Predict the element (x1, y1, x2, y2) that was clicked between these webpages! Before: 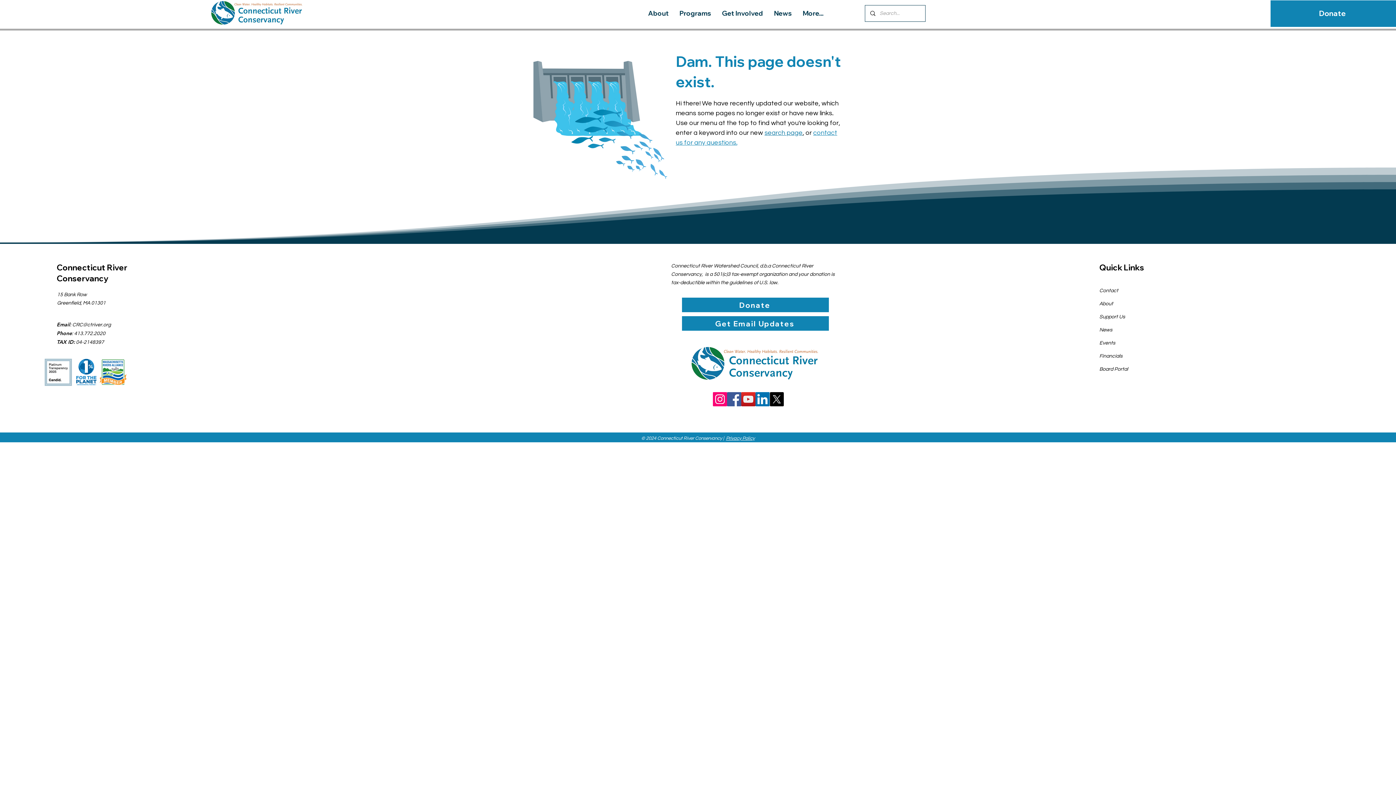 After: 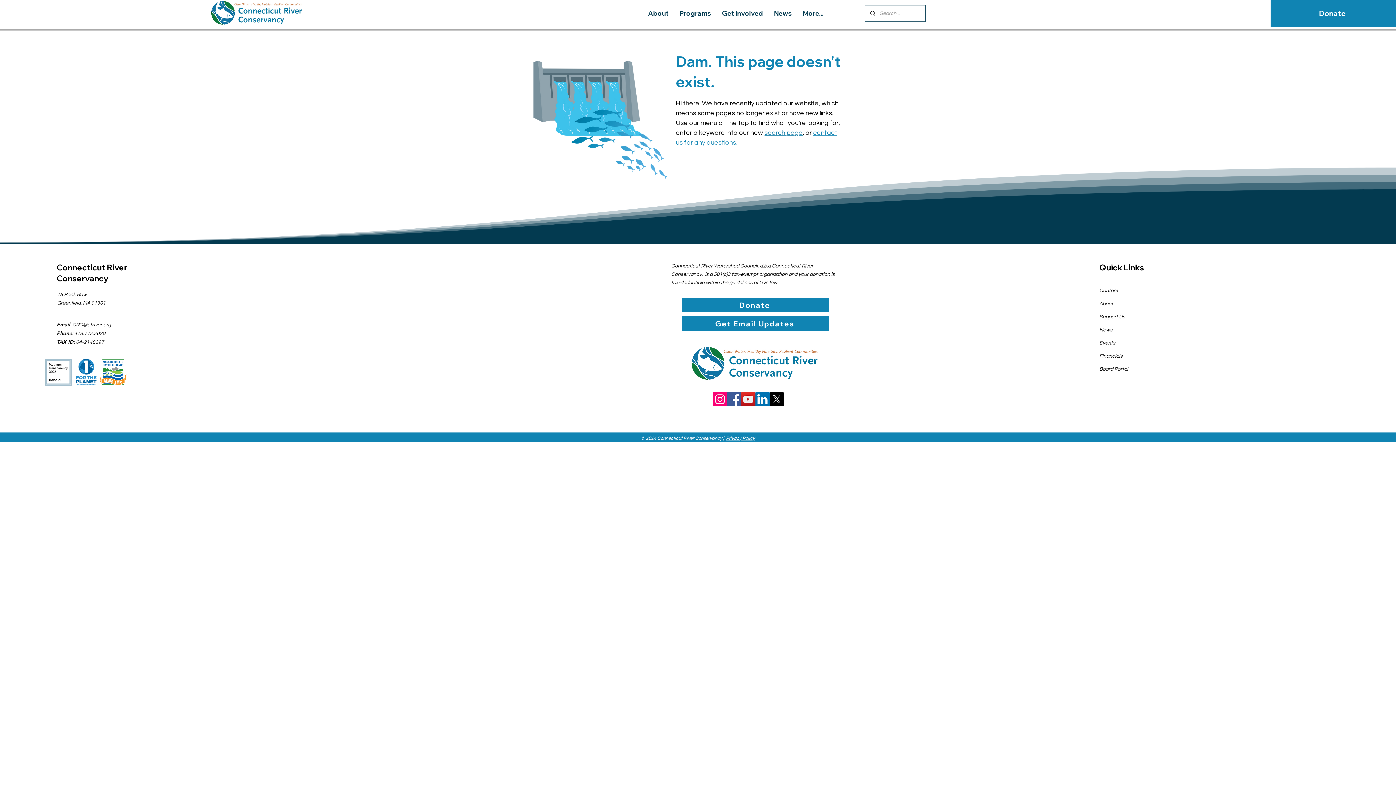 Action: label: LinkedIn bbox: (755, 392, 769, 406)